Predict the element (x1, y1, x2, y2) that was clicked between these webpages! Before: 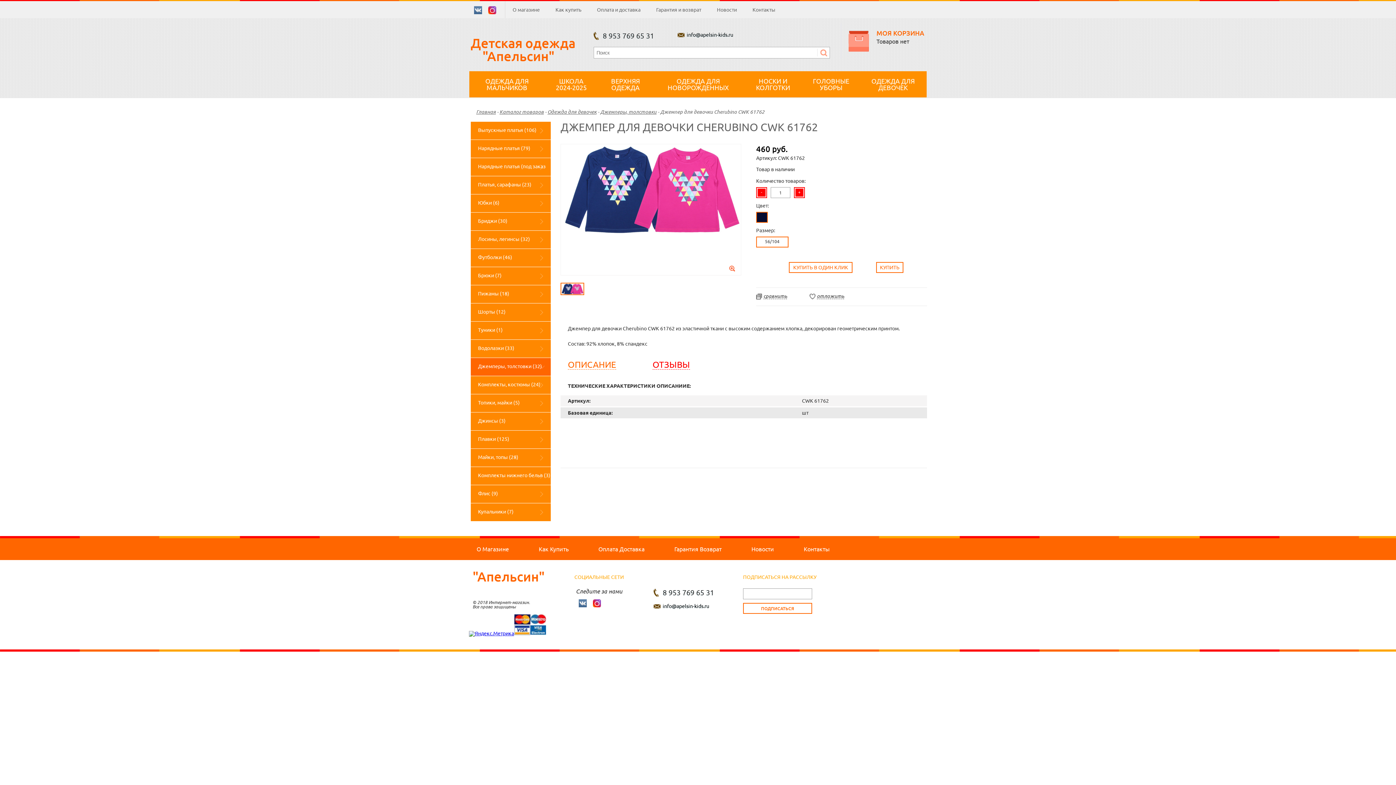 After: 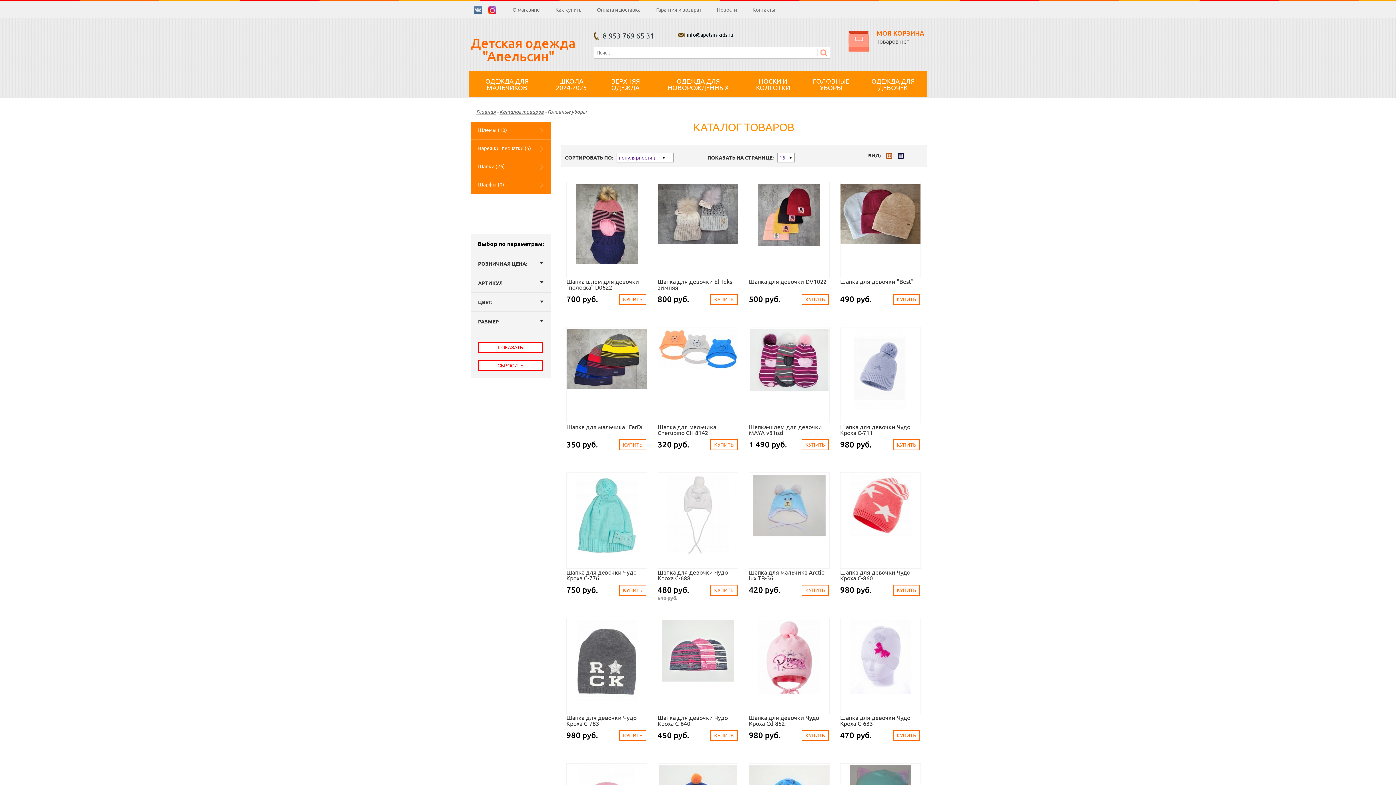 Action: label: ГОЛОВНЫЕ УБОРЫ bbox: (802, 71, 859, 97)